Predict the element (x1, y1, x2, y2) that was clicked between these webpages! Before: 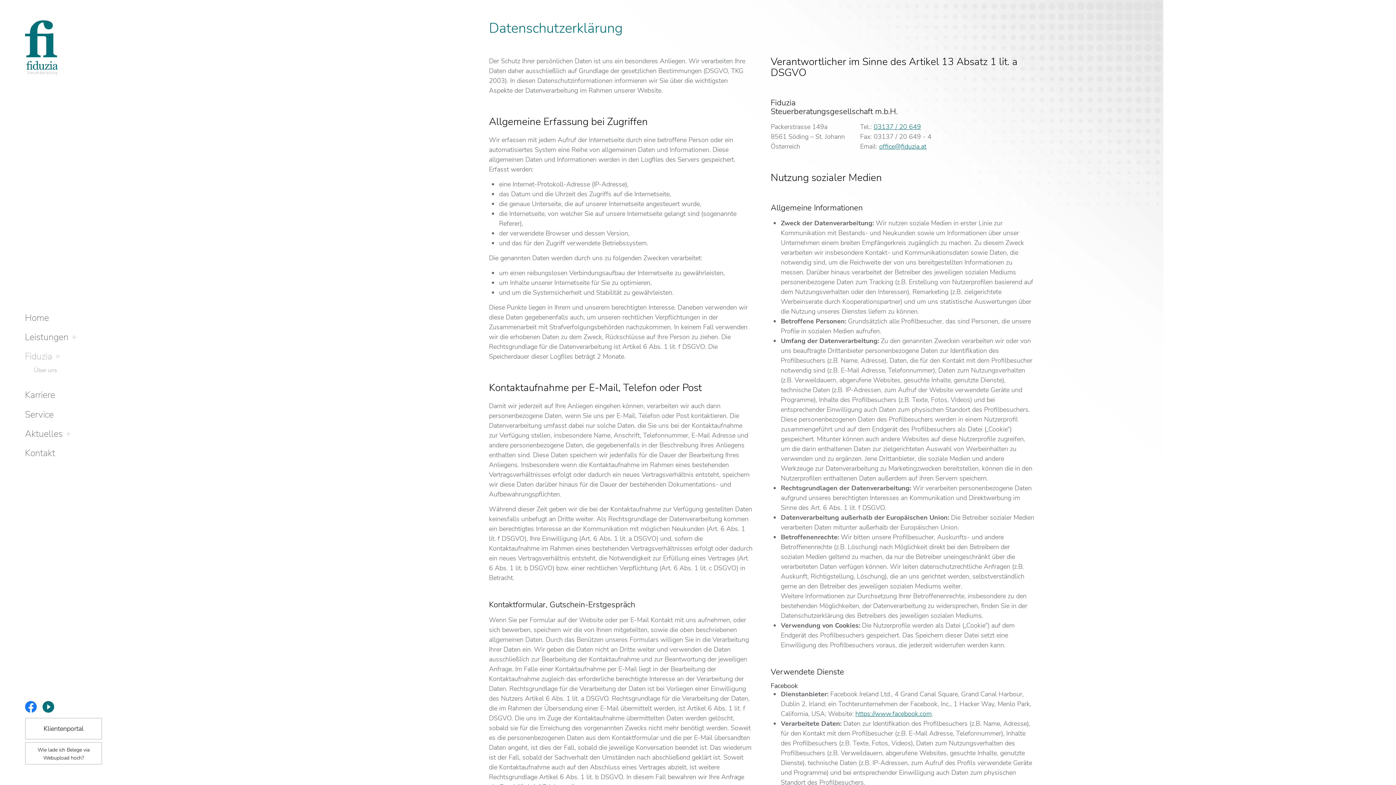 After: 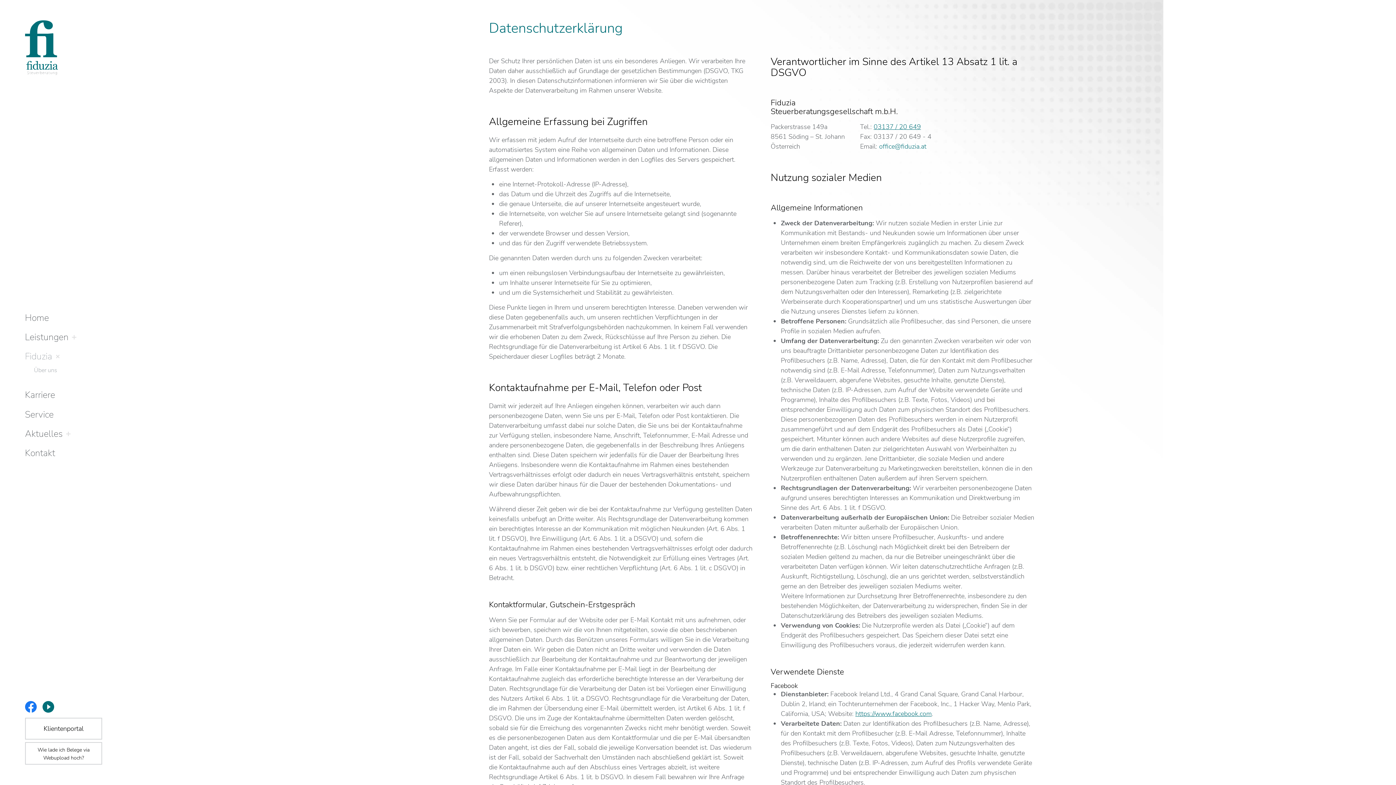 Action: bbox: (879, 141, 926, 151) label: E-Mail: office@fiduzia.at